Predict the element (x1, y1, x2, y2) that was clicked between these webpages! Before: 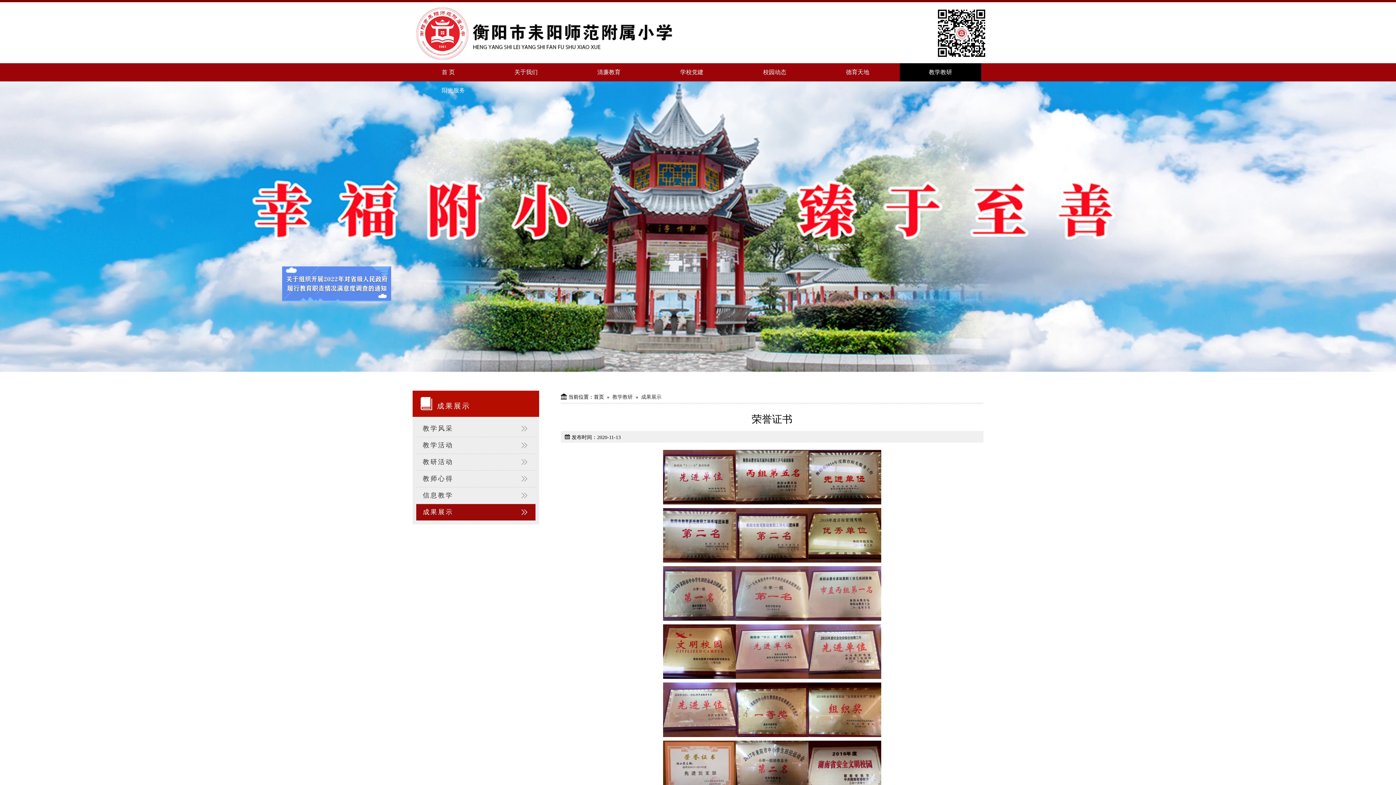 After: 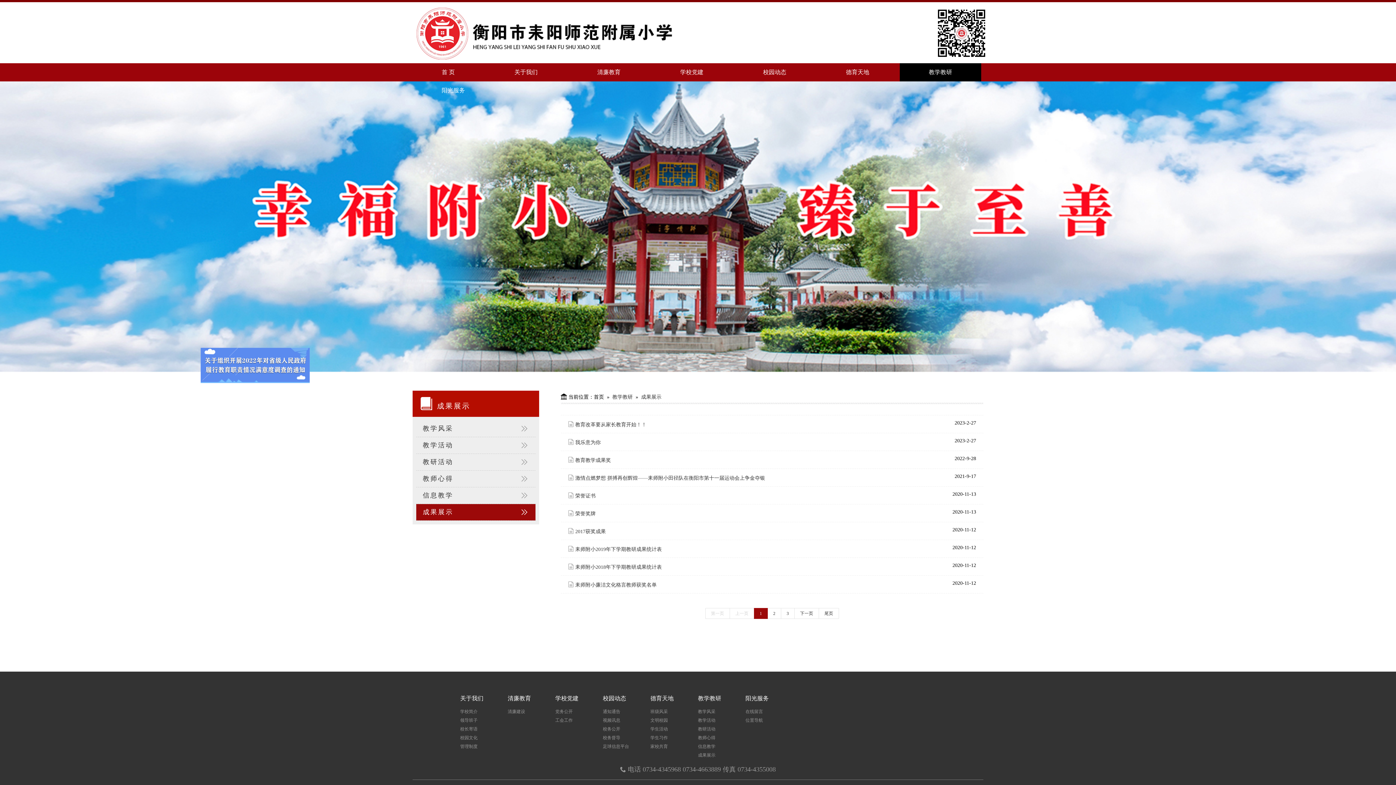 Action: label: 成果展示 bbox: (416, 504, 535, 520)